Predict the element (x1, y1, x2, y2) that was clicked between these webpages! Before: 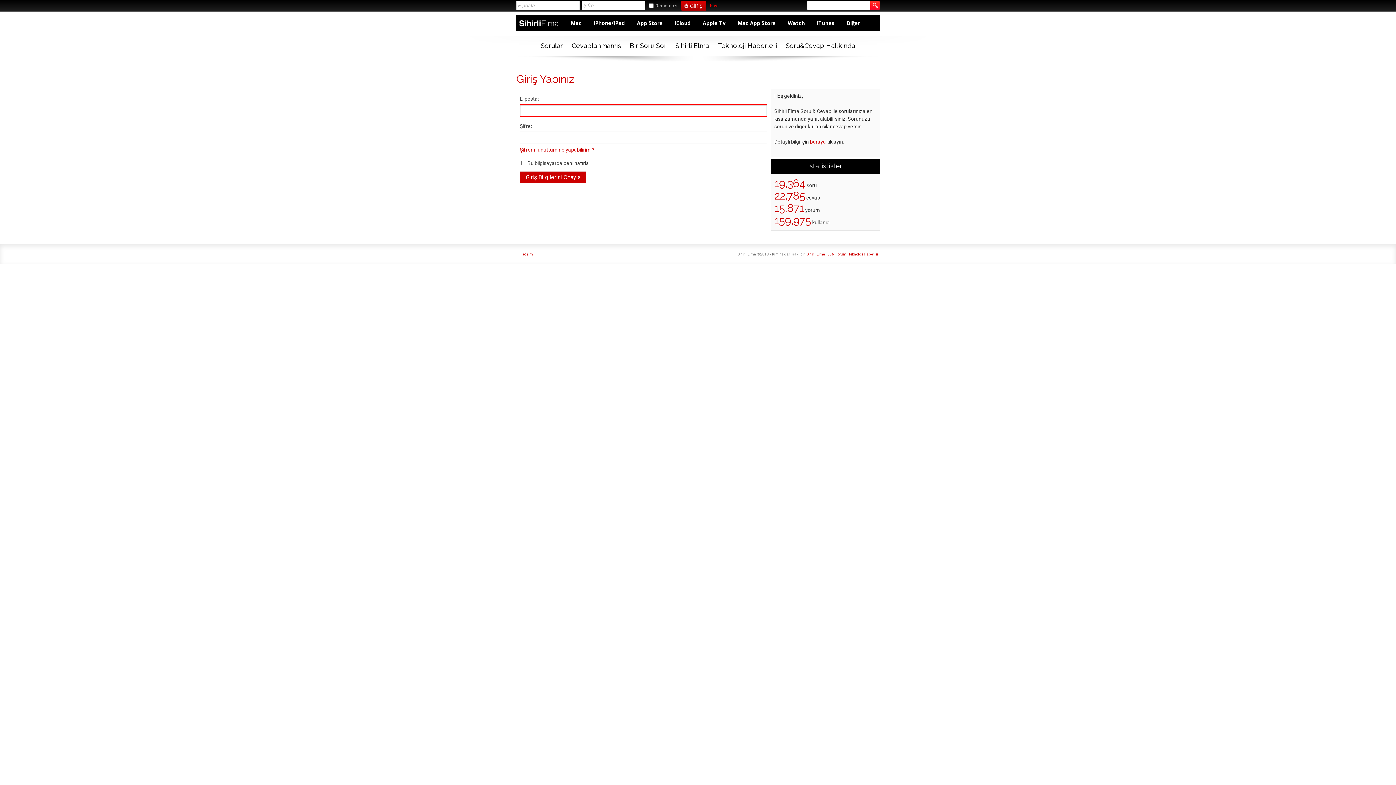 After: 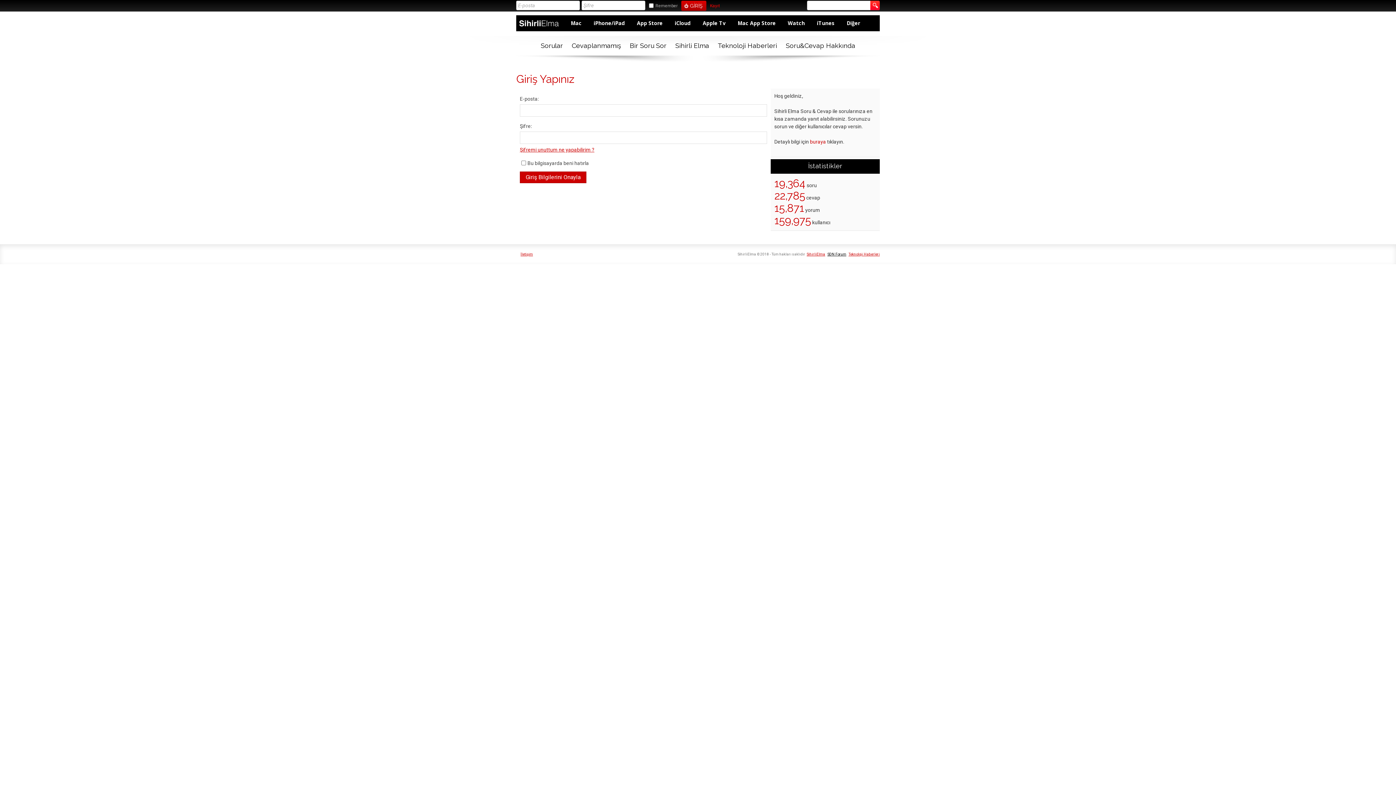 Action: bbox: (827, 252, 846, 256) label: SDN Forum